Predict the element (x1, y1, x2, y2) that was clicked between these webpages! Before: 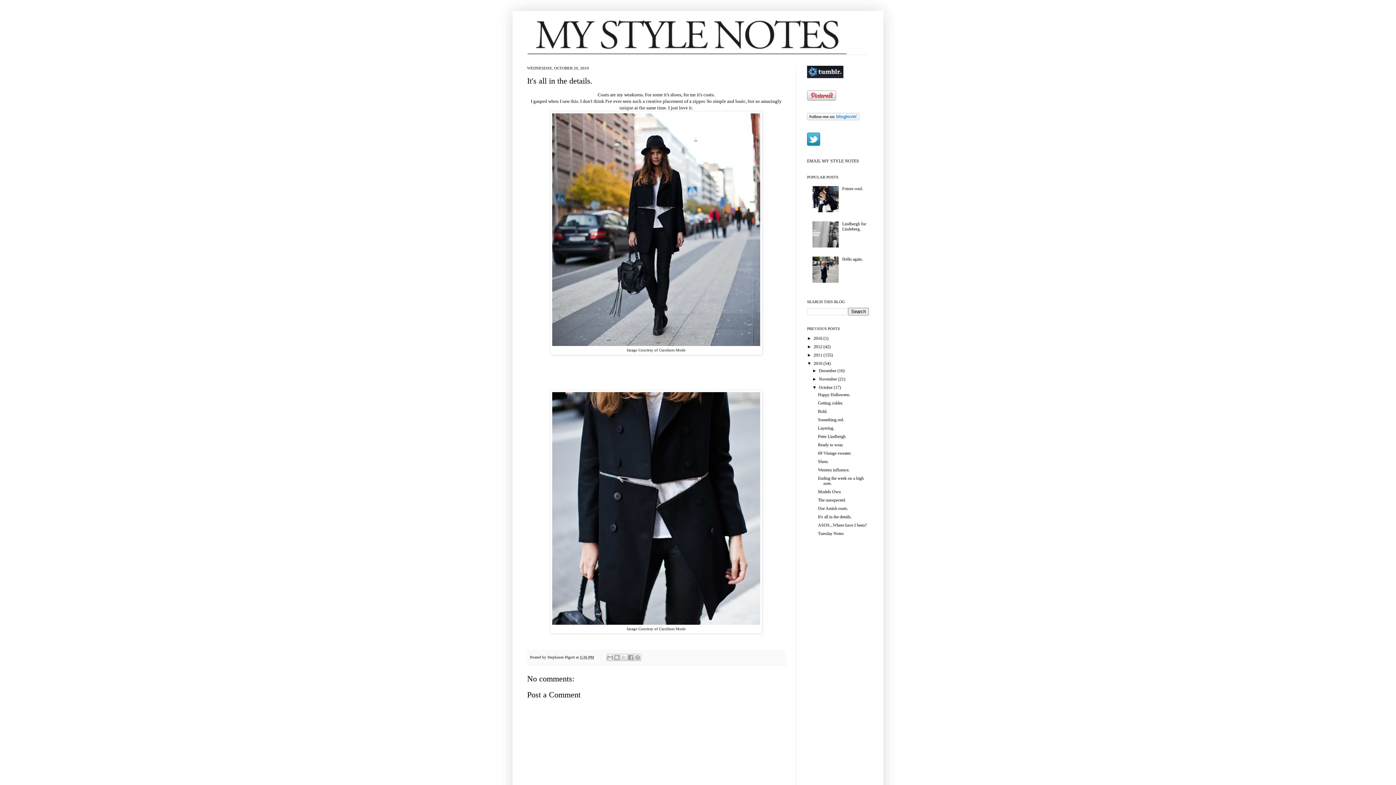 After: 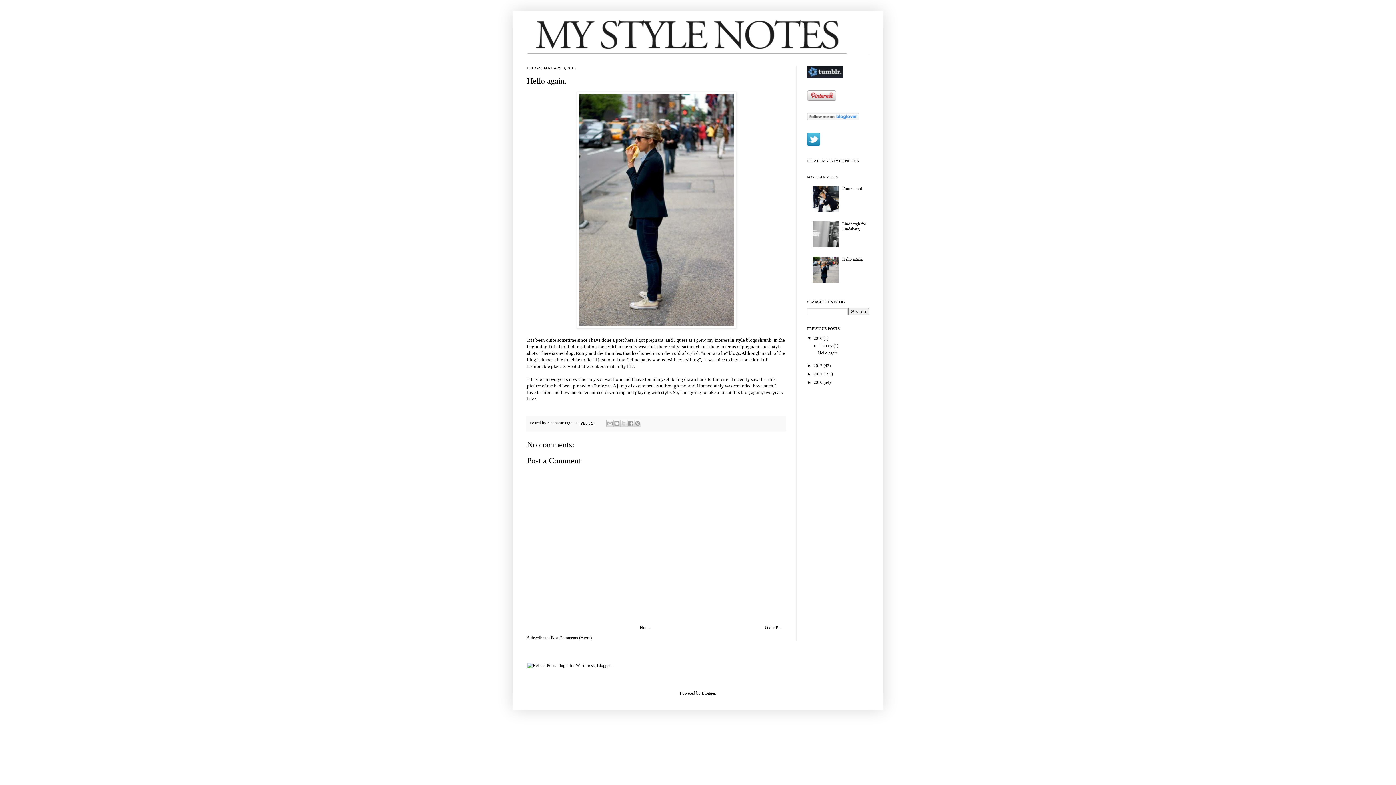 Action: bbox: (842, 256, 863, 261) label: Hello again.